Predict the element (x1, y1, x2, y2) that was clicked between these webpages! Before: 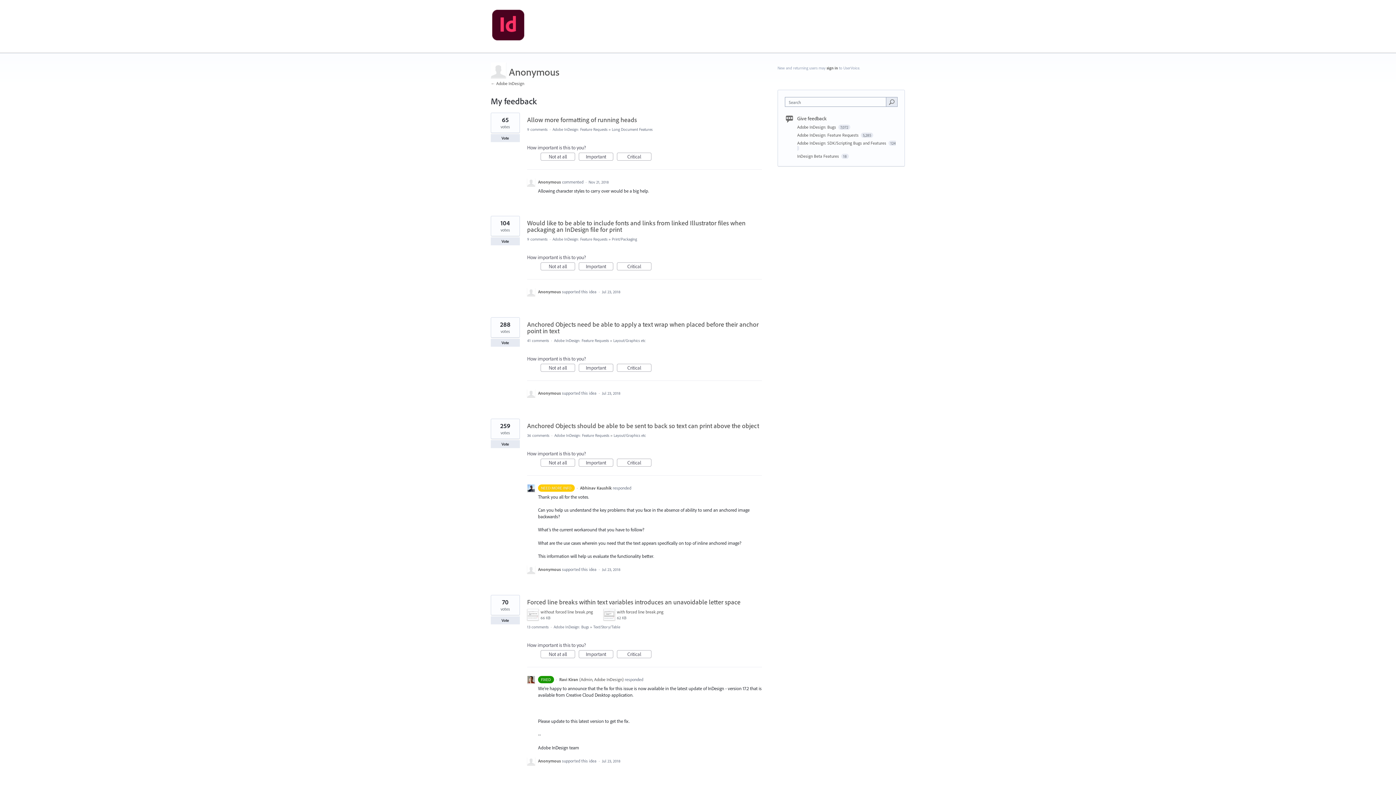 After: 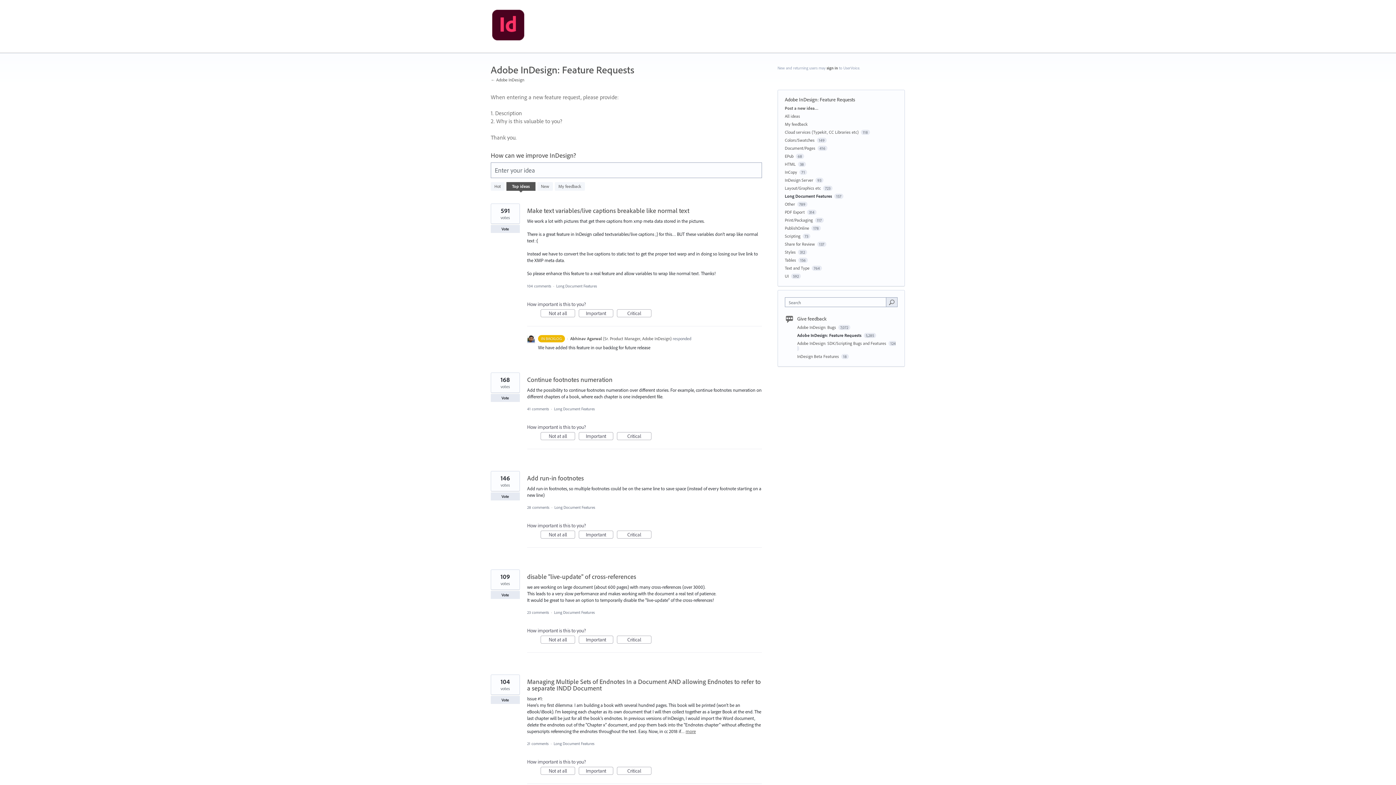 Action: bbox: (612, 126, 652, 132) label: Long Document Features